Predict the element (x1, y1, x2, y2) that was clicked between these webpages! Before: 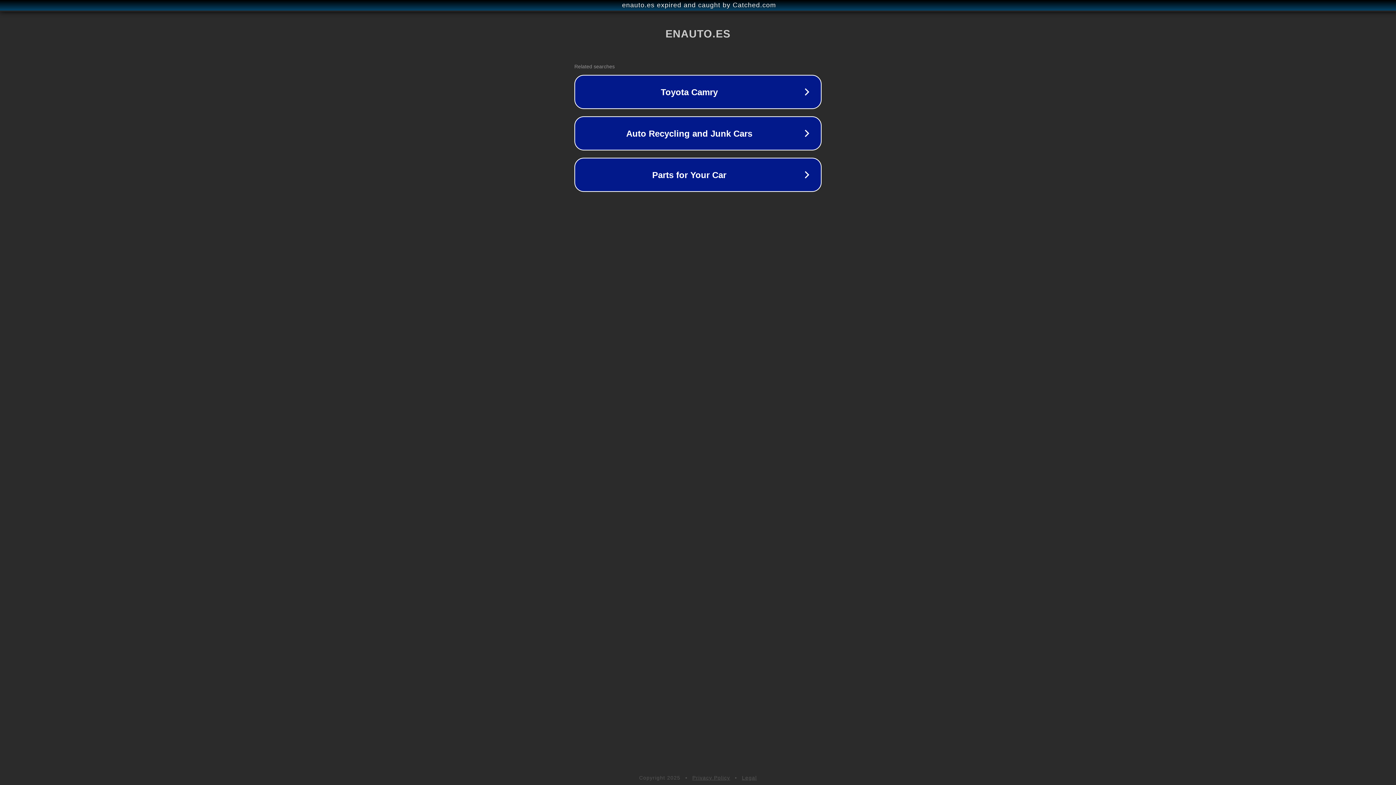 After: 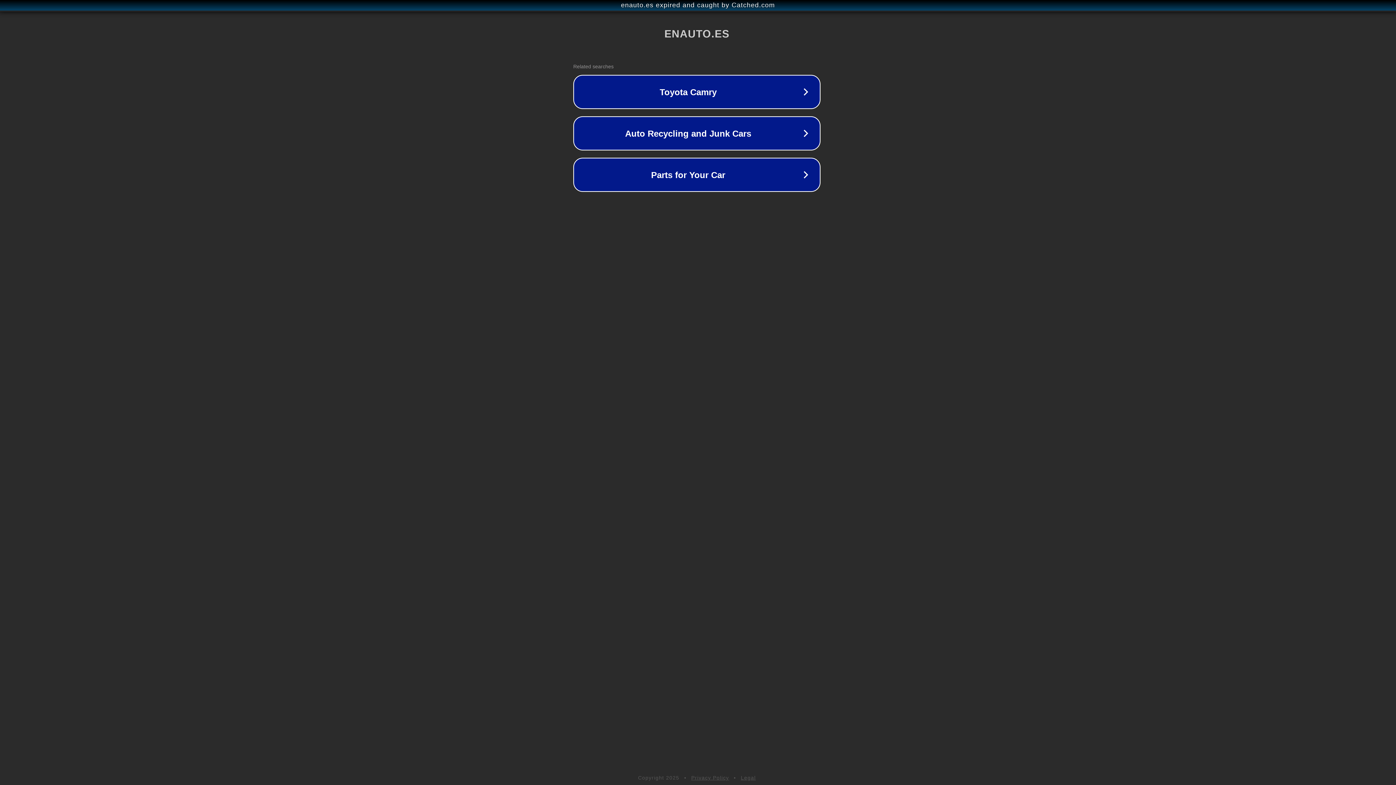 Action: label: enauto.es expired and caught by Catched.com bbox: (1, 1, 1397, 9)